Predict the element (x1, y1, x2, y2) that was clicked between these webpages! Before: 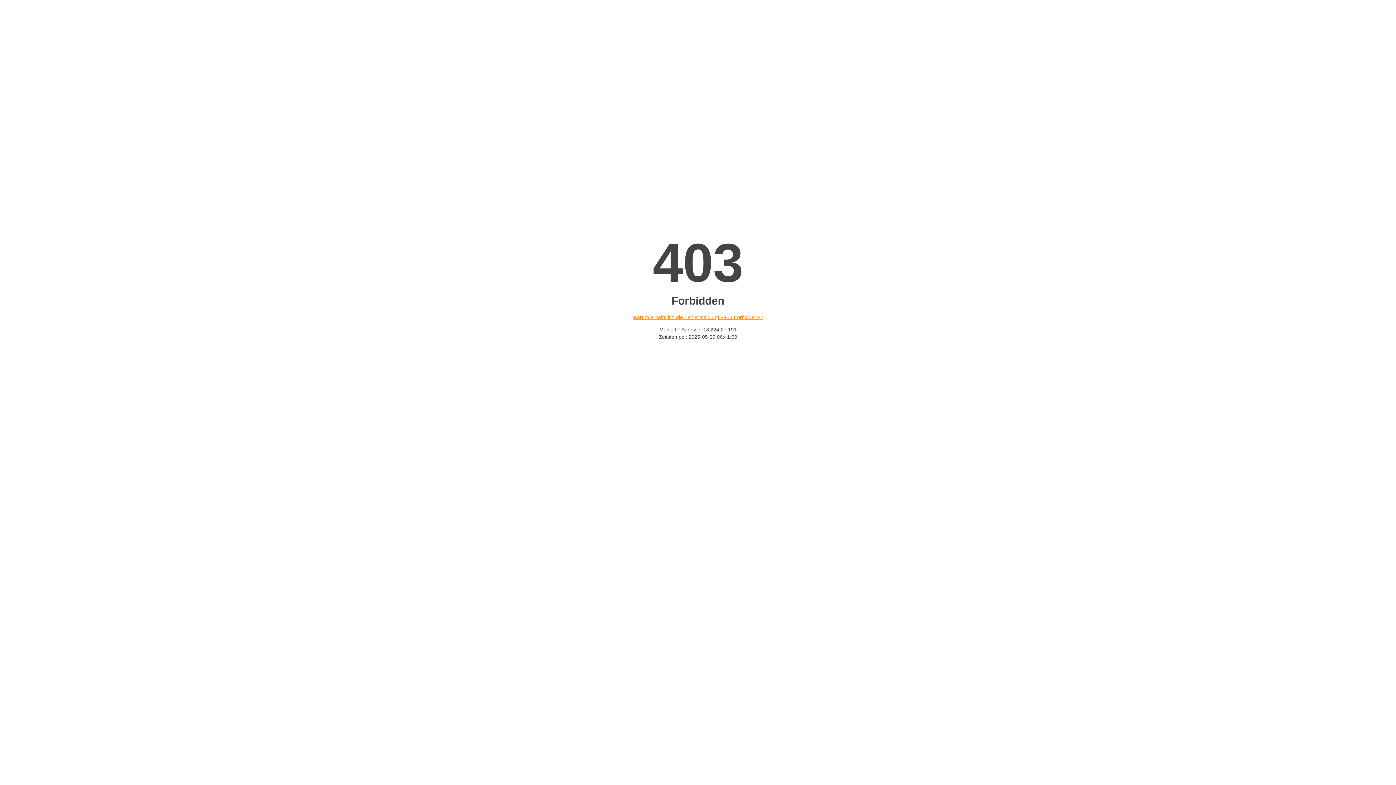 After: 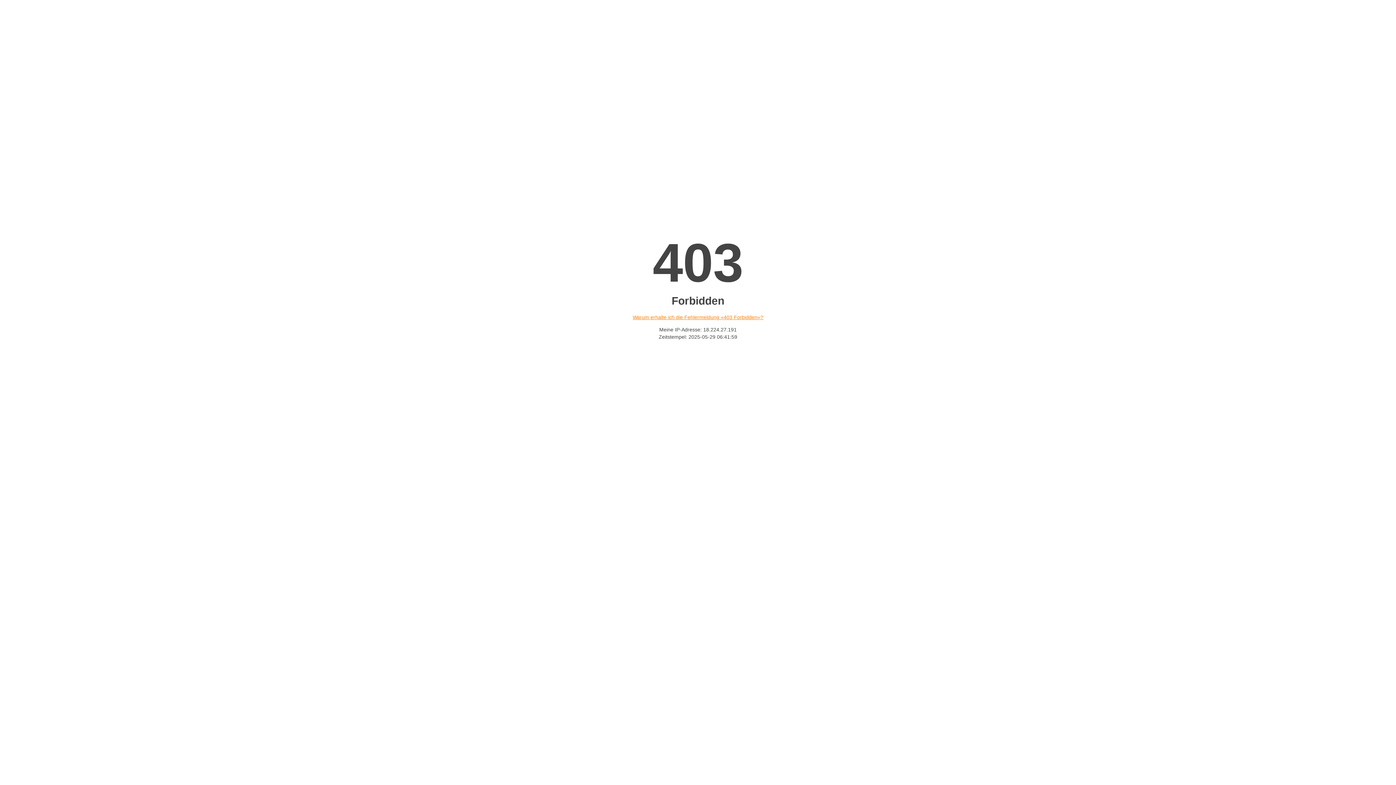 Action: bbox: (632, 314, 763, 320) label: Warum erhalte ich die Fehlermeldung «403 Forbidden»?